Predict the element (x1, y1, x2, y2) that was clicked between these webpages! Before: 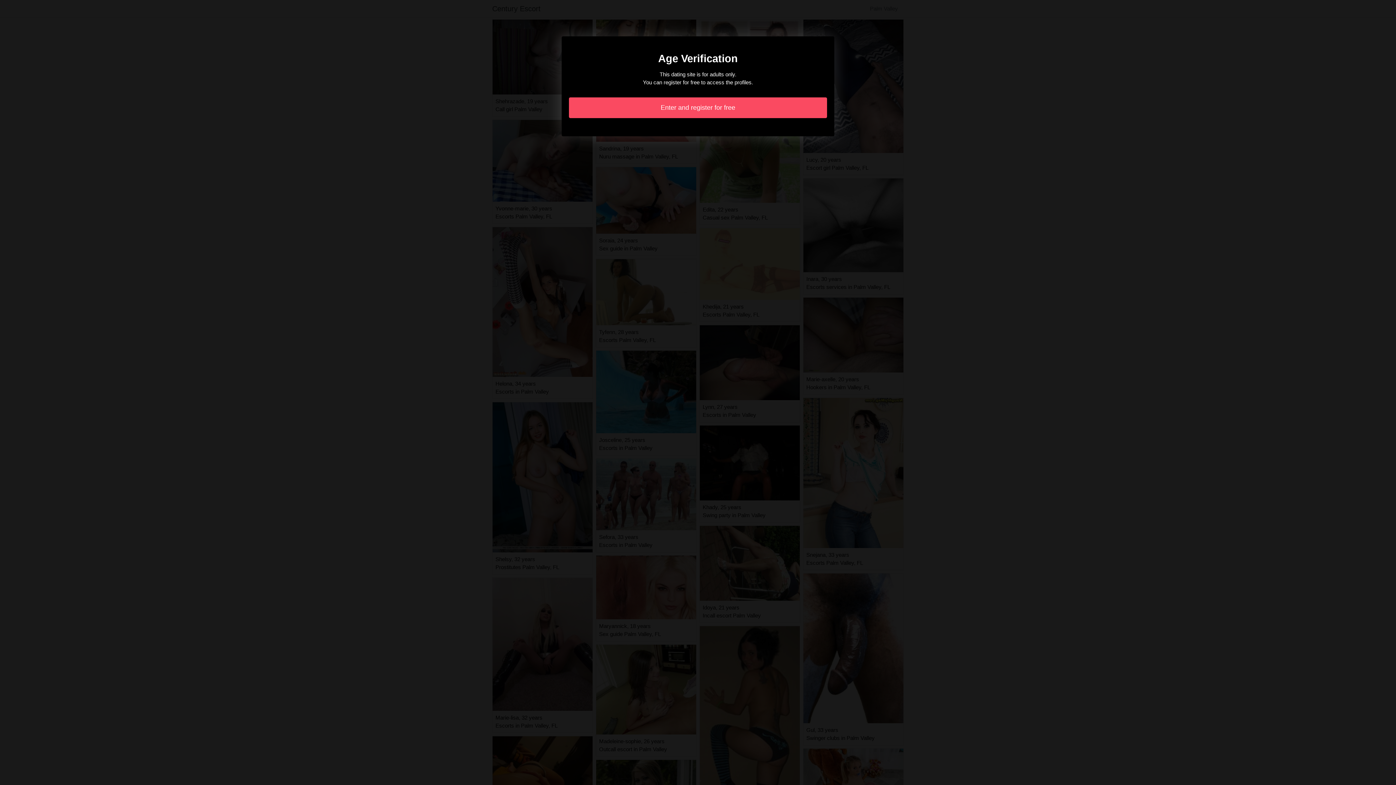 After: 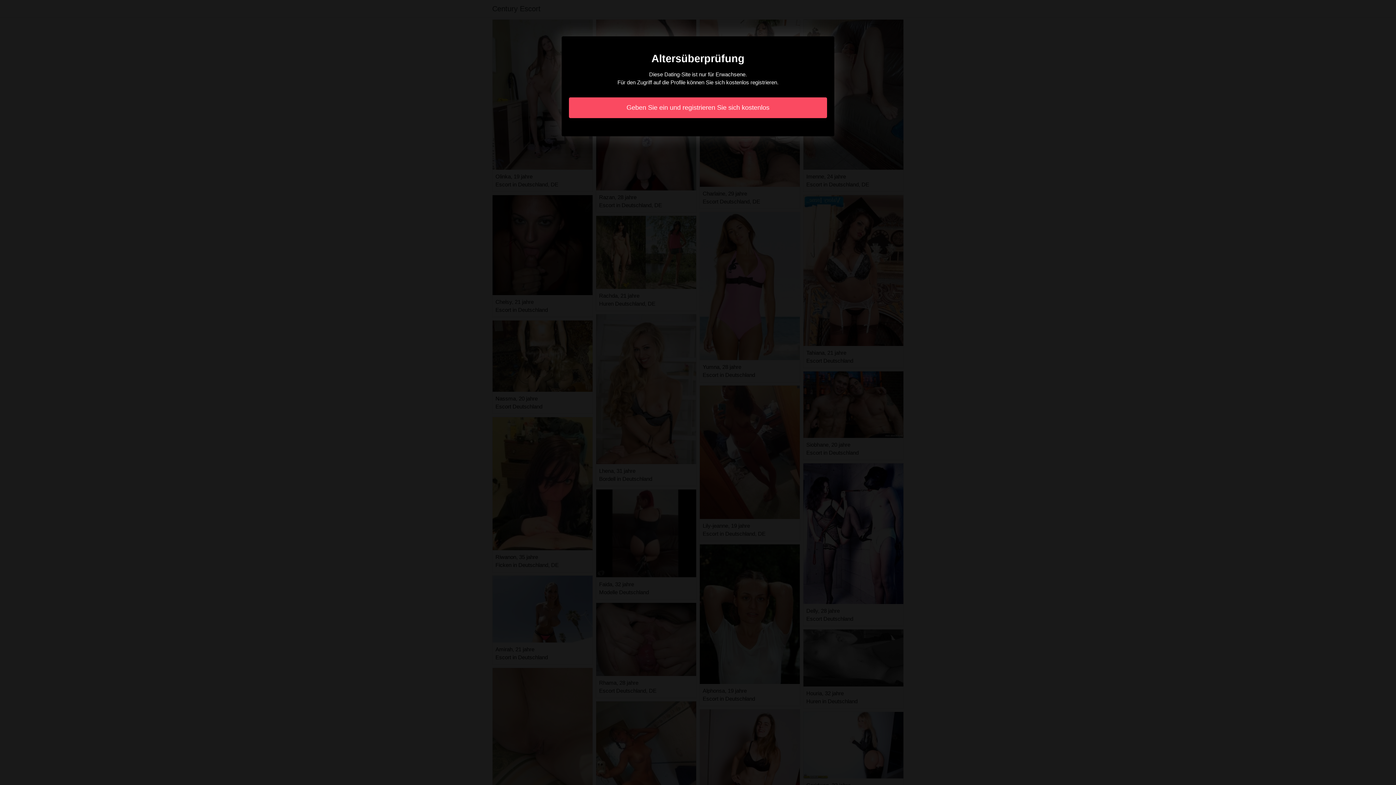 Action: bbox: (569, 97, 827, 118) label: Enter and register for free